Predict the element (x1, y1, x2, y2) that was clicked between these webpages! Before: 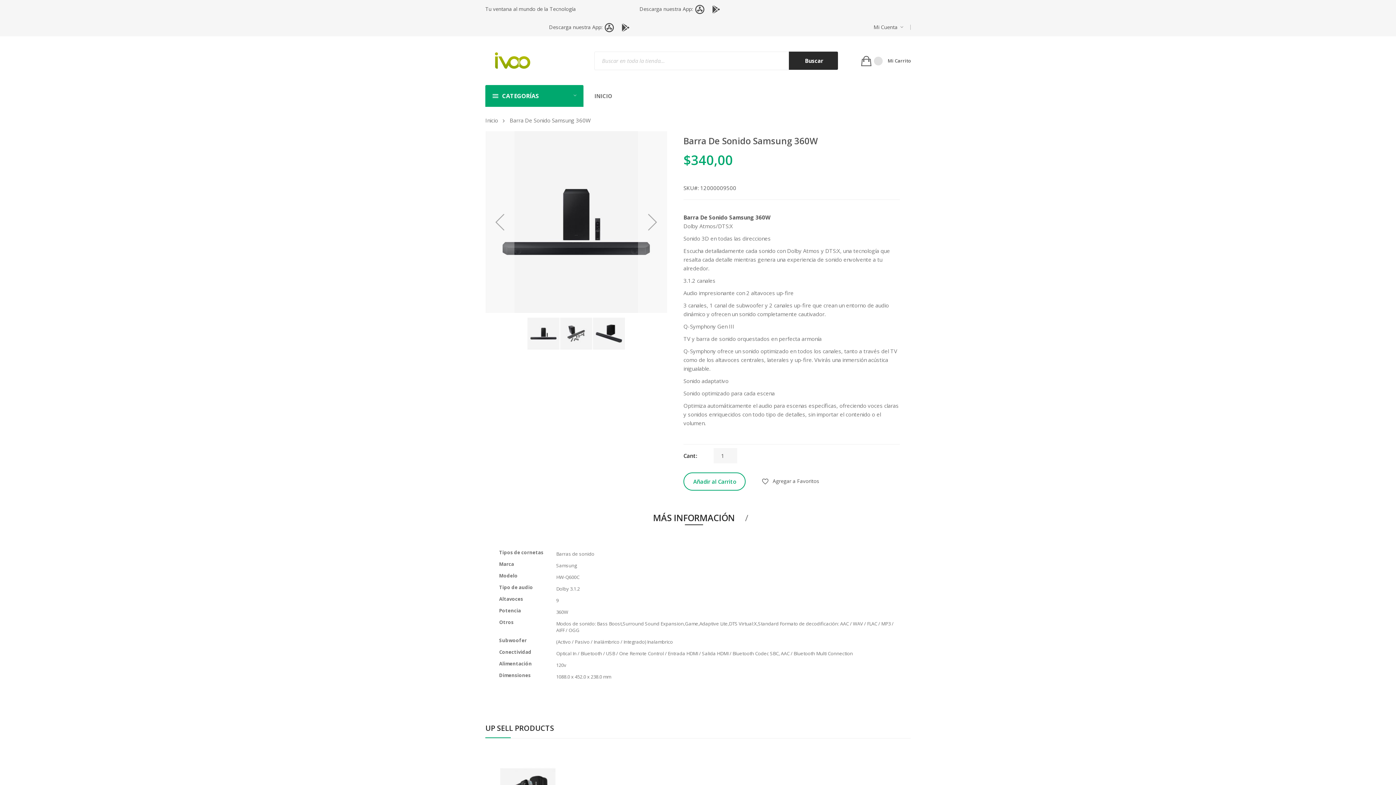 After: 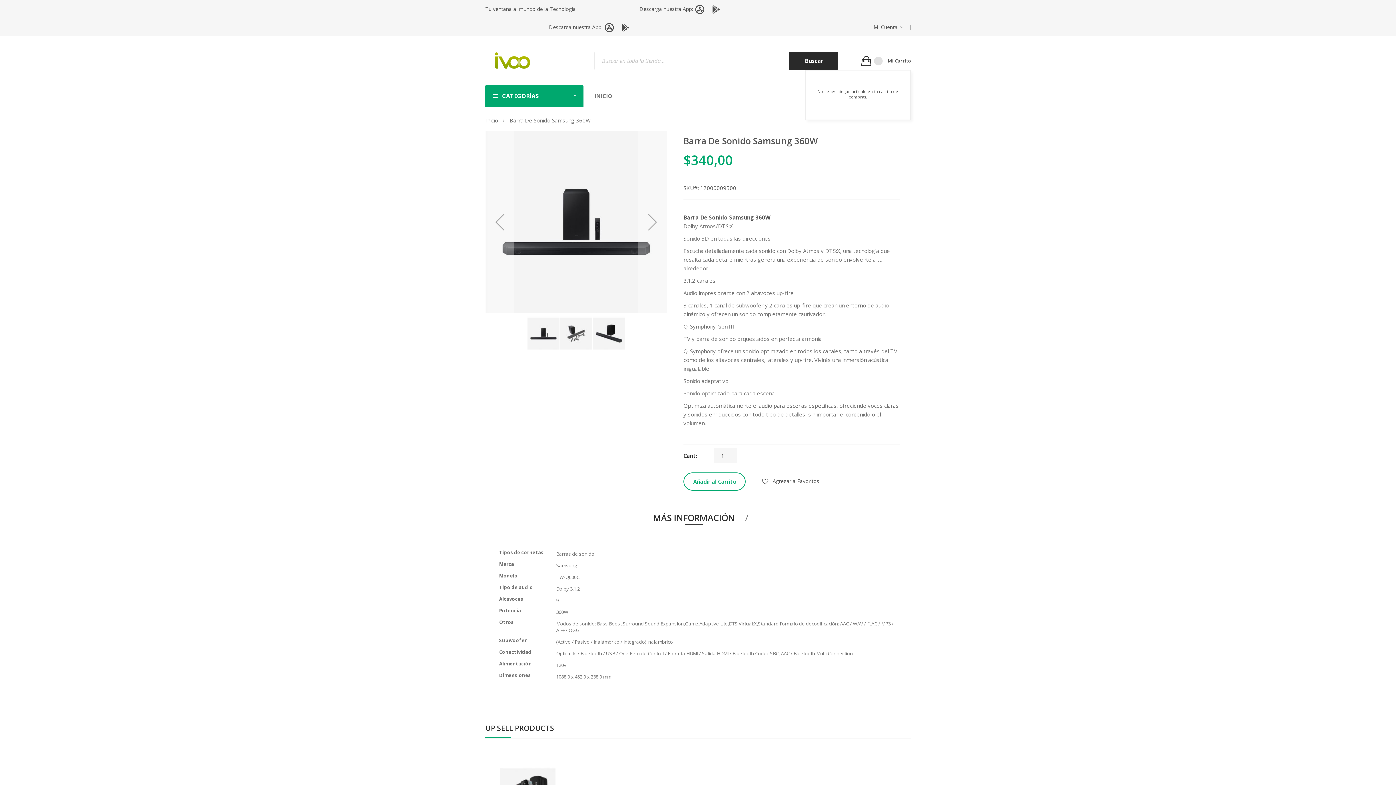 Action: label: Mi Carrito bbox: (861, 55, 910, 66)